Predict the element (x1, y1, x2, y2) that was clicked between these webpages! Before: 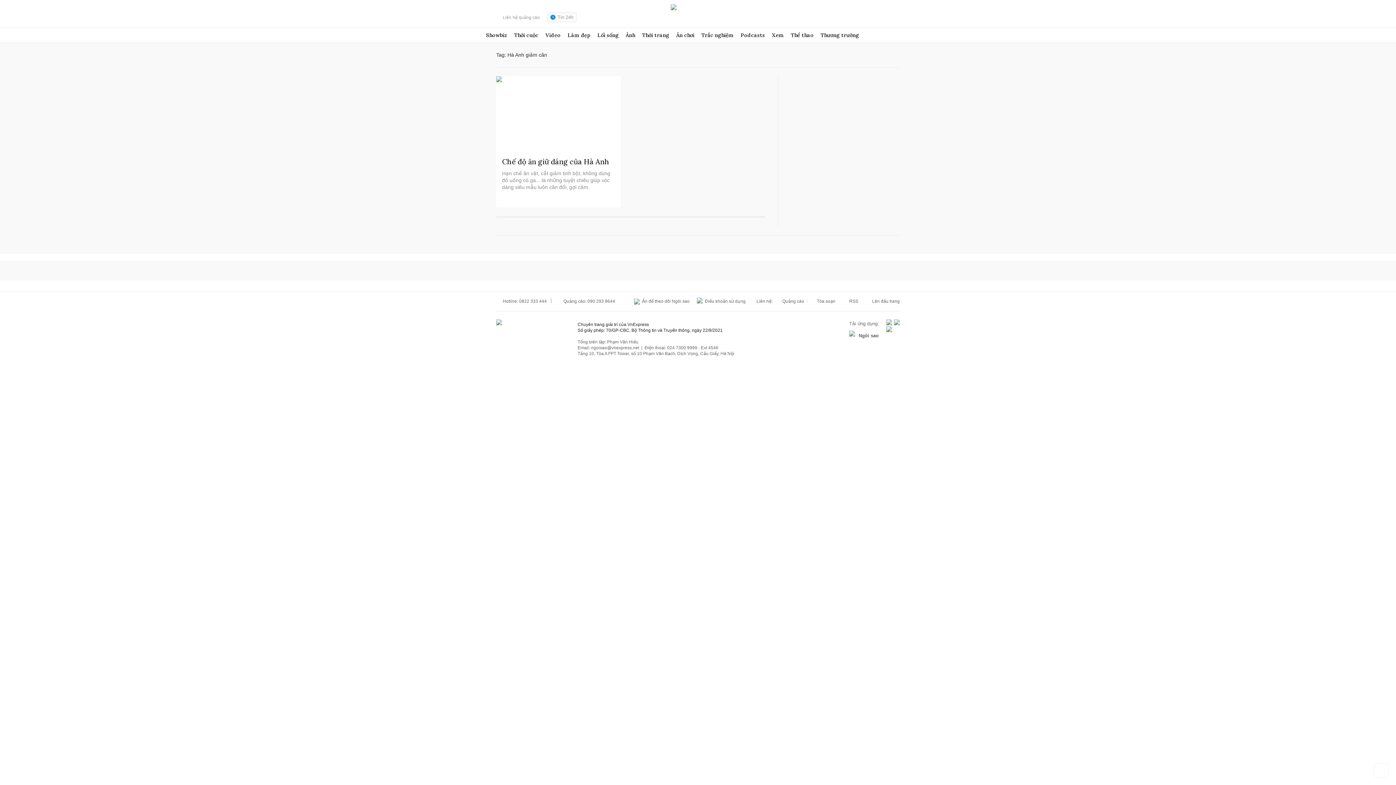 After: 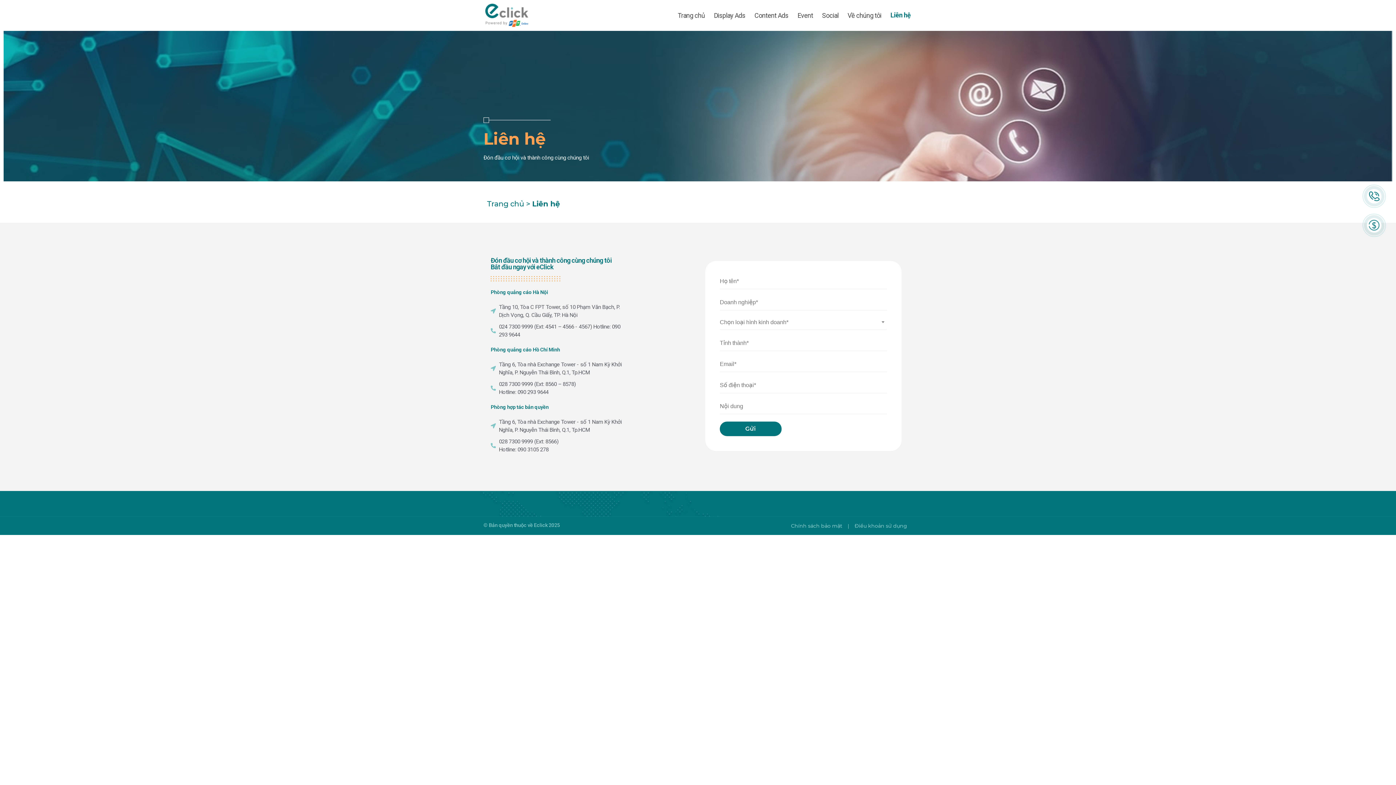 Action: label: Liên hệ:    Quảng cáo bbox: (756, 298, 804, 304)